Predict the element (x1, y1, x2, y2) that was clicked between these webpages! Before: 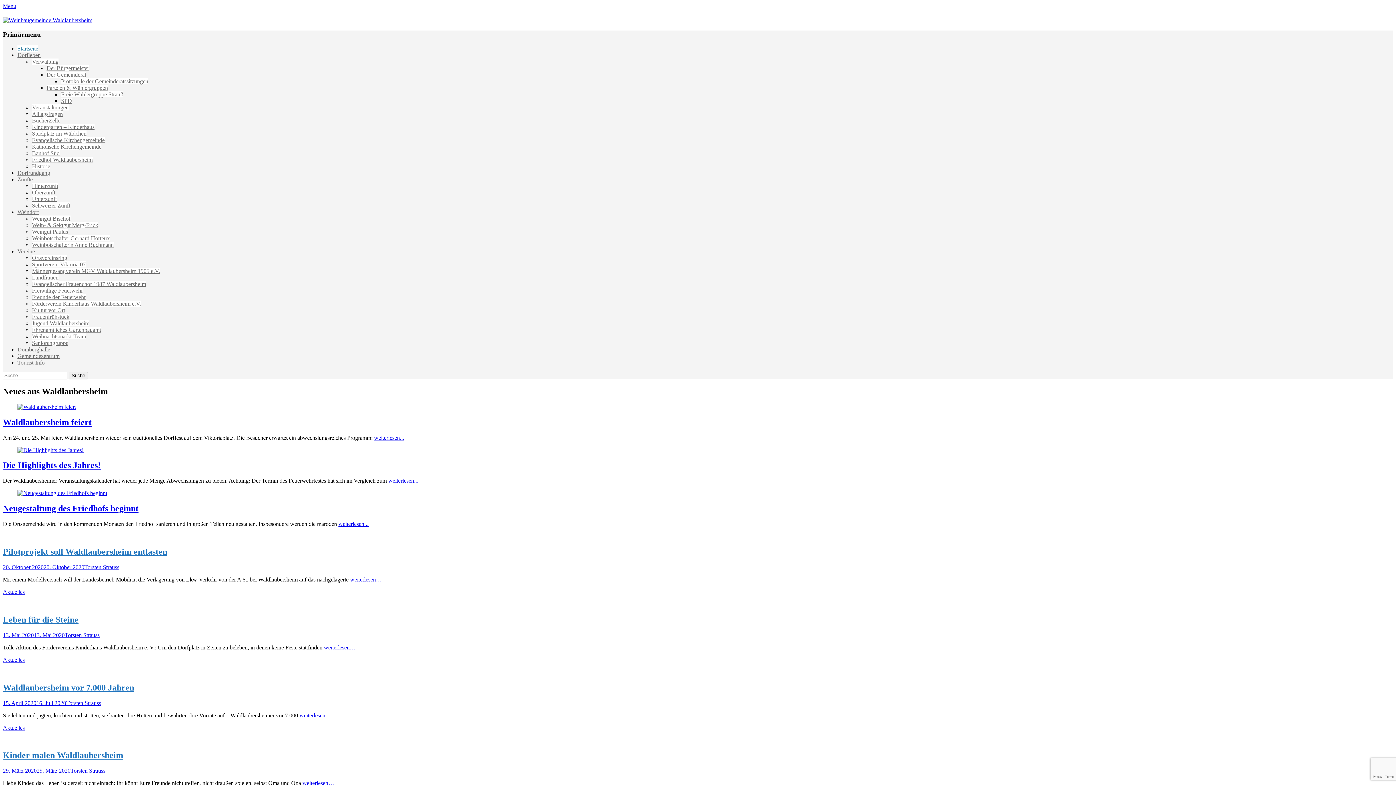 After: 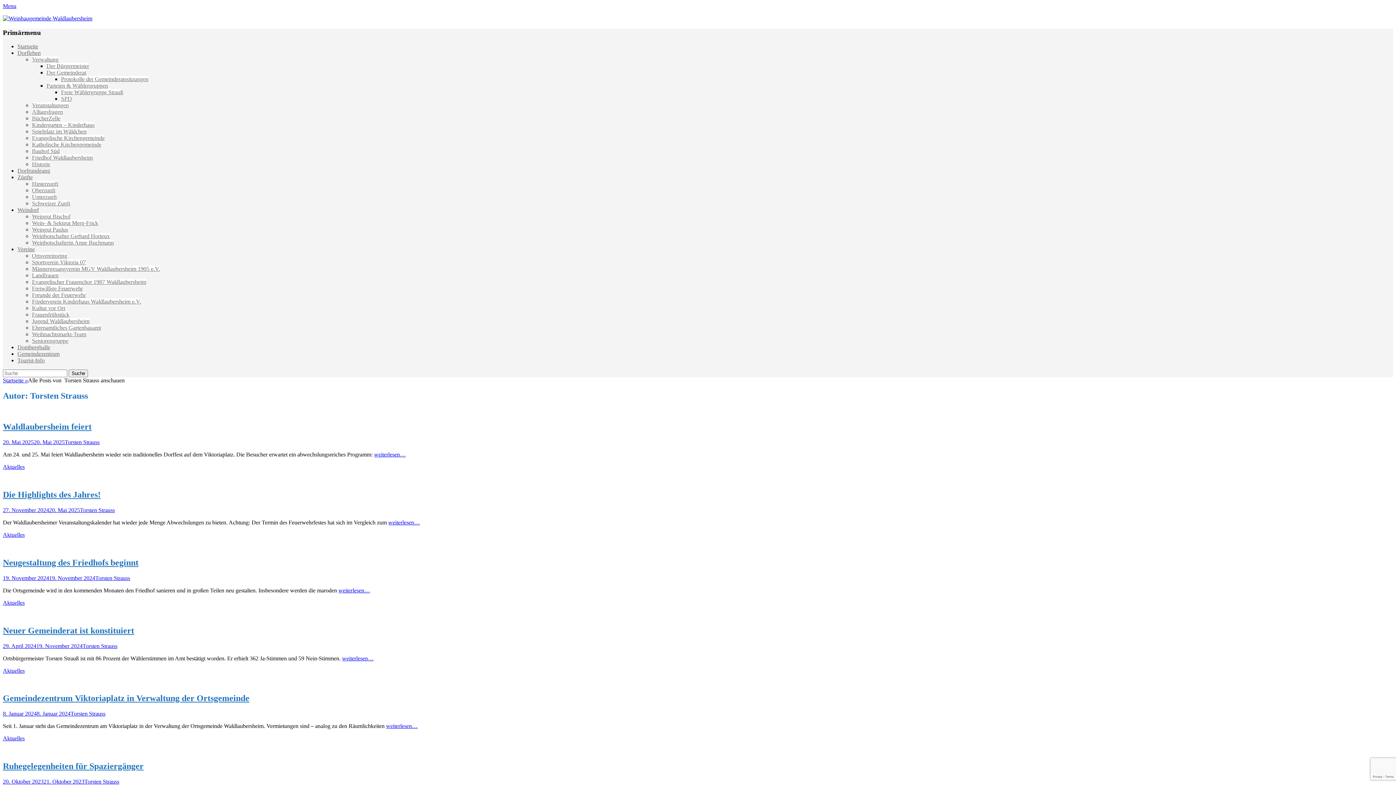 Action: bbox: (70, 768, 105, 774) label: Torsten Strauss